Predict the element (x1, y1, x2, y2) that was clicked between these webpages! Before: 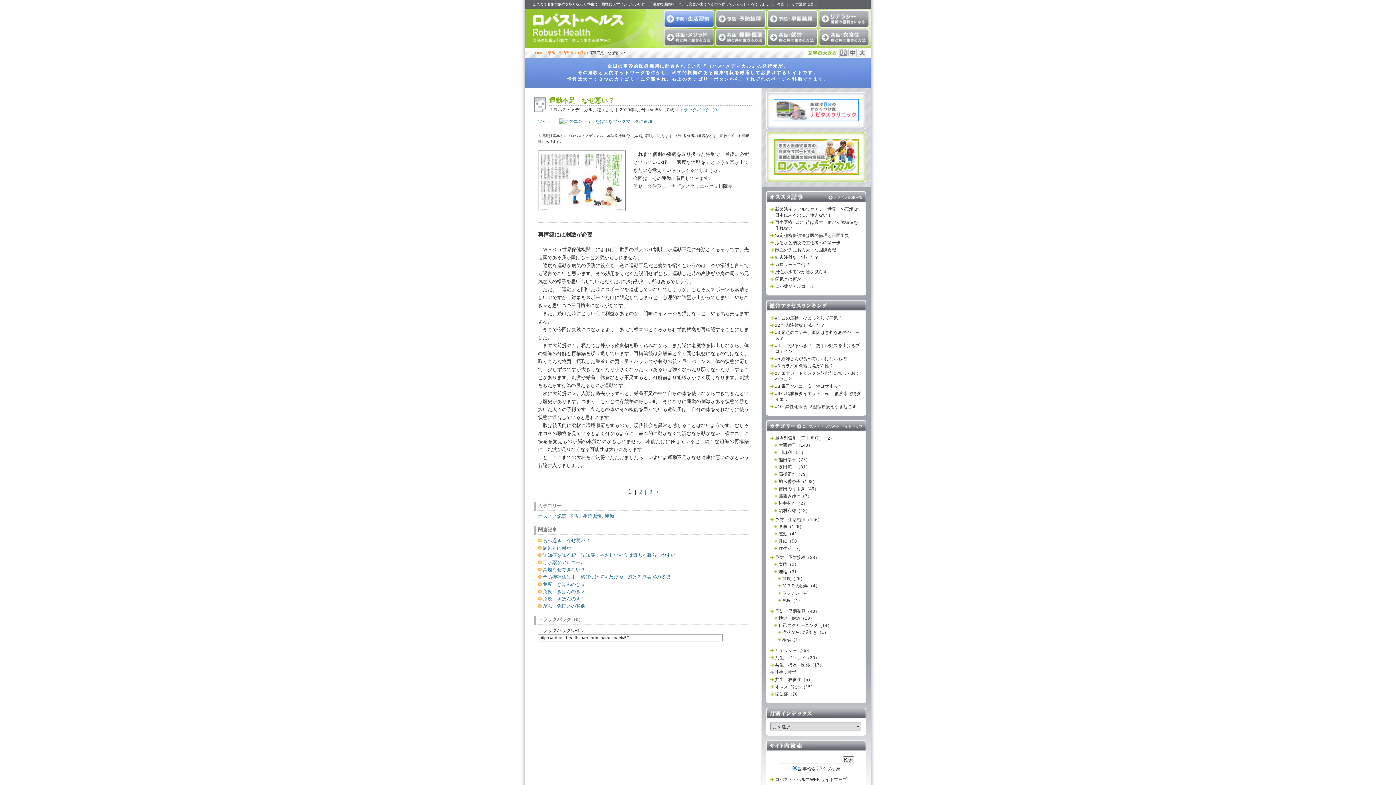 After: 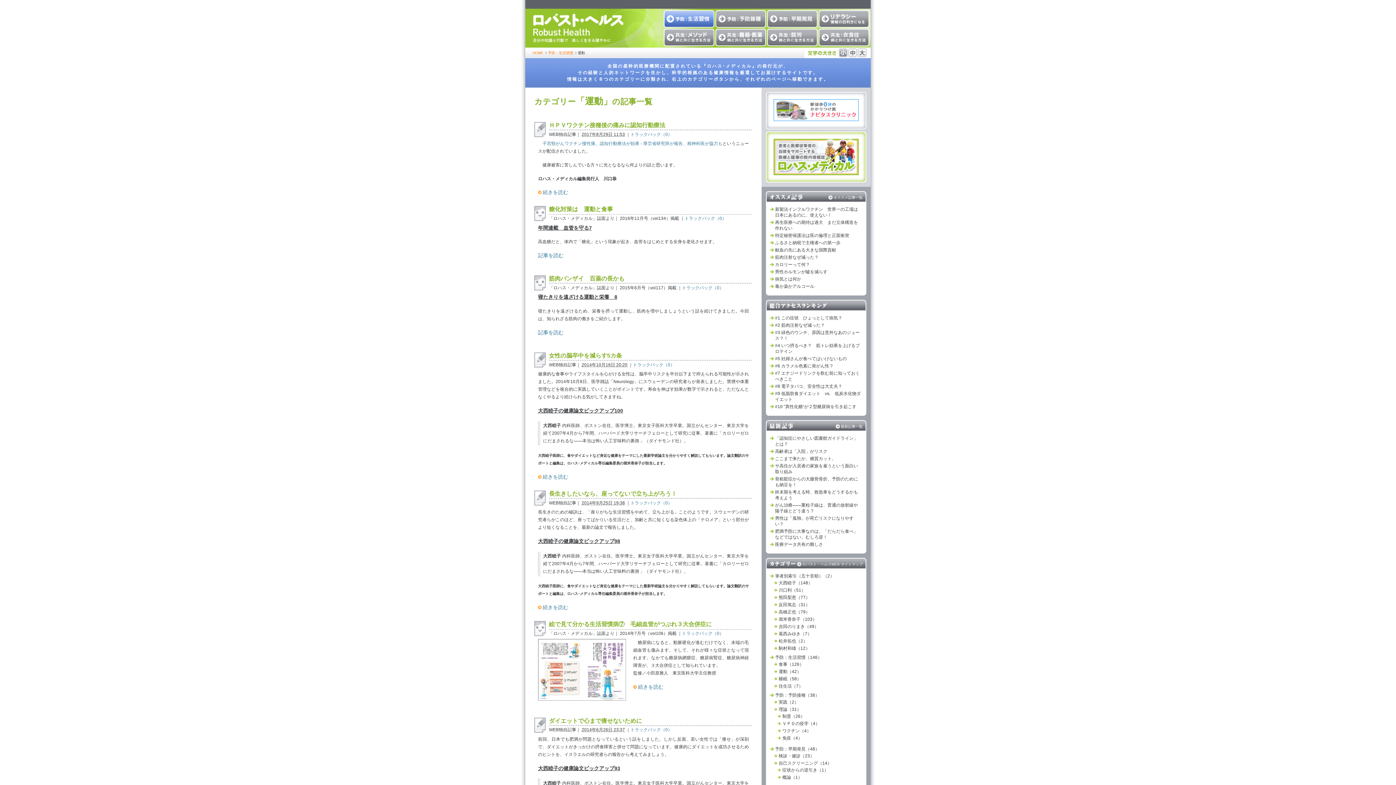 Action: label: 運動（42） bbox: (773, 531, 862, 536)